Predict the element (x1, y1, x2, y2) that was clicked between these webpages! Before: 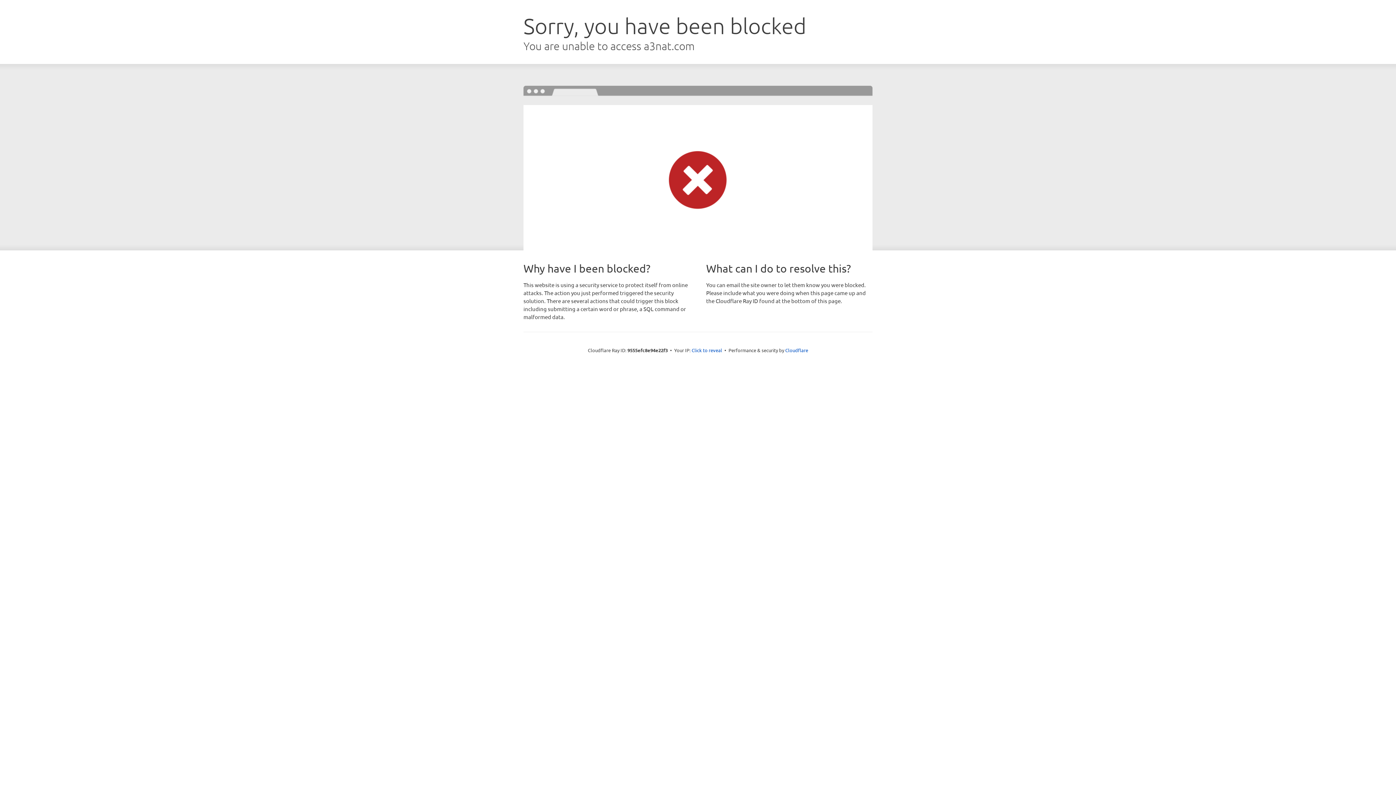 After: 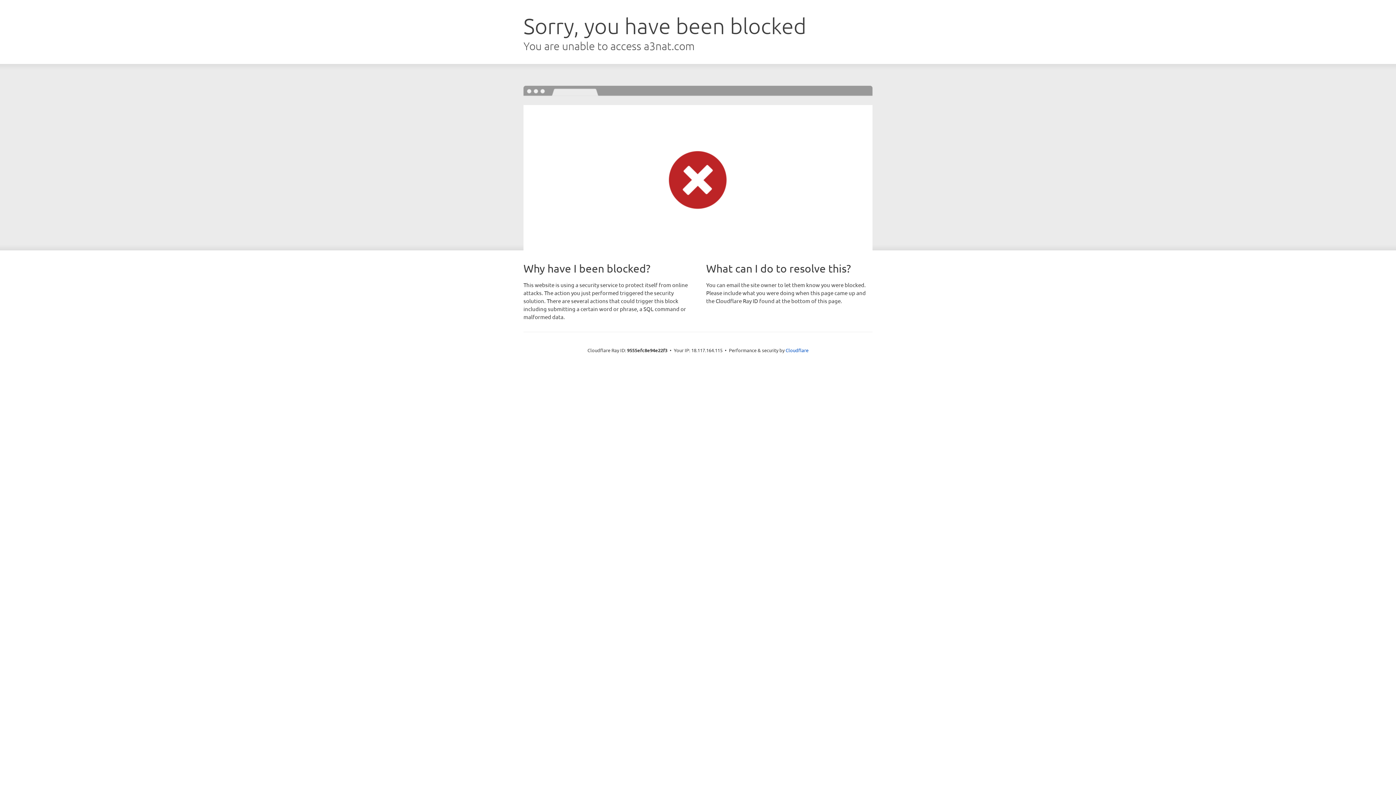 Action: label: Click to reveal bbox: (691, 346, 722, 353)